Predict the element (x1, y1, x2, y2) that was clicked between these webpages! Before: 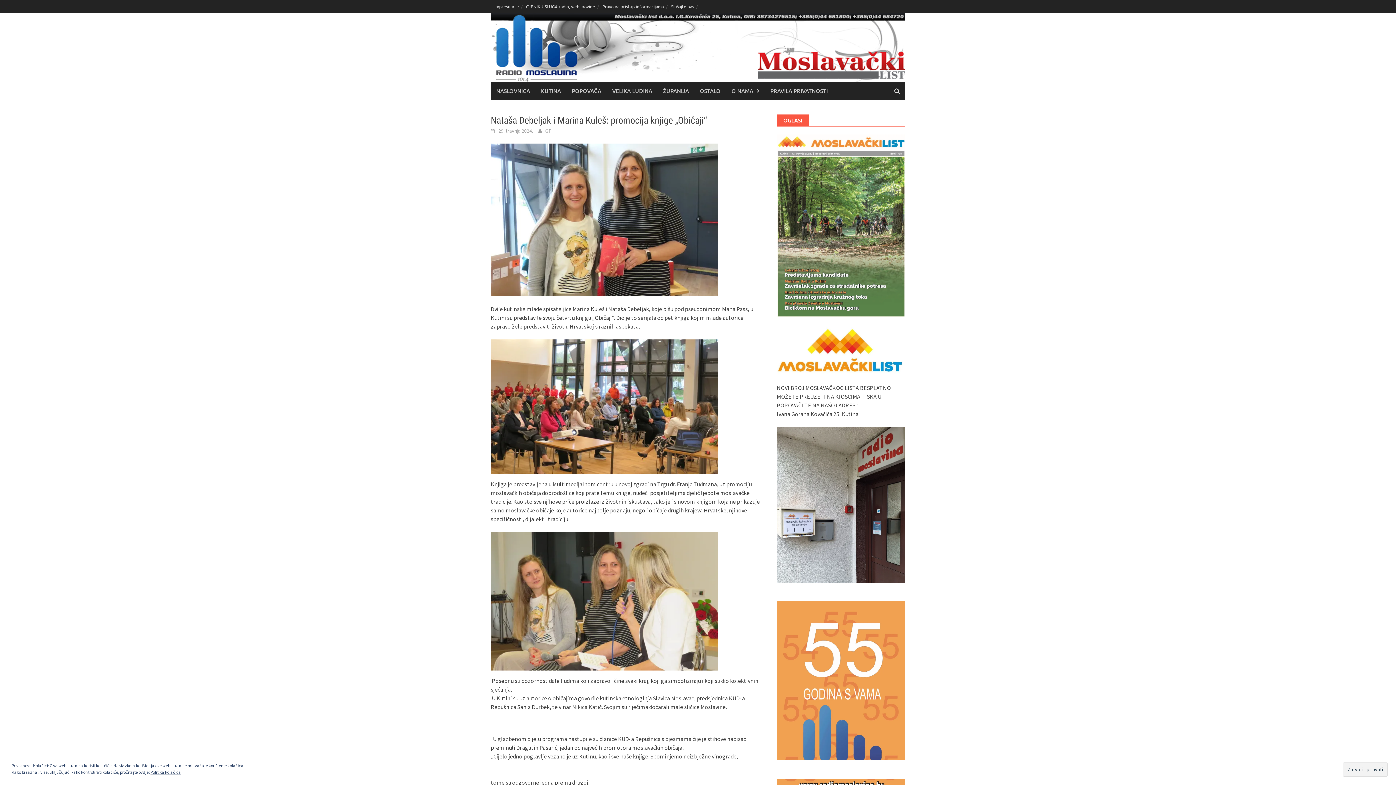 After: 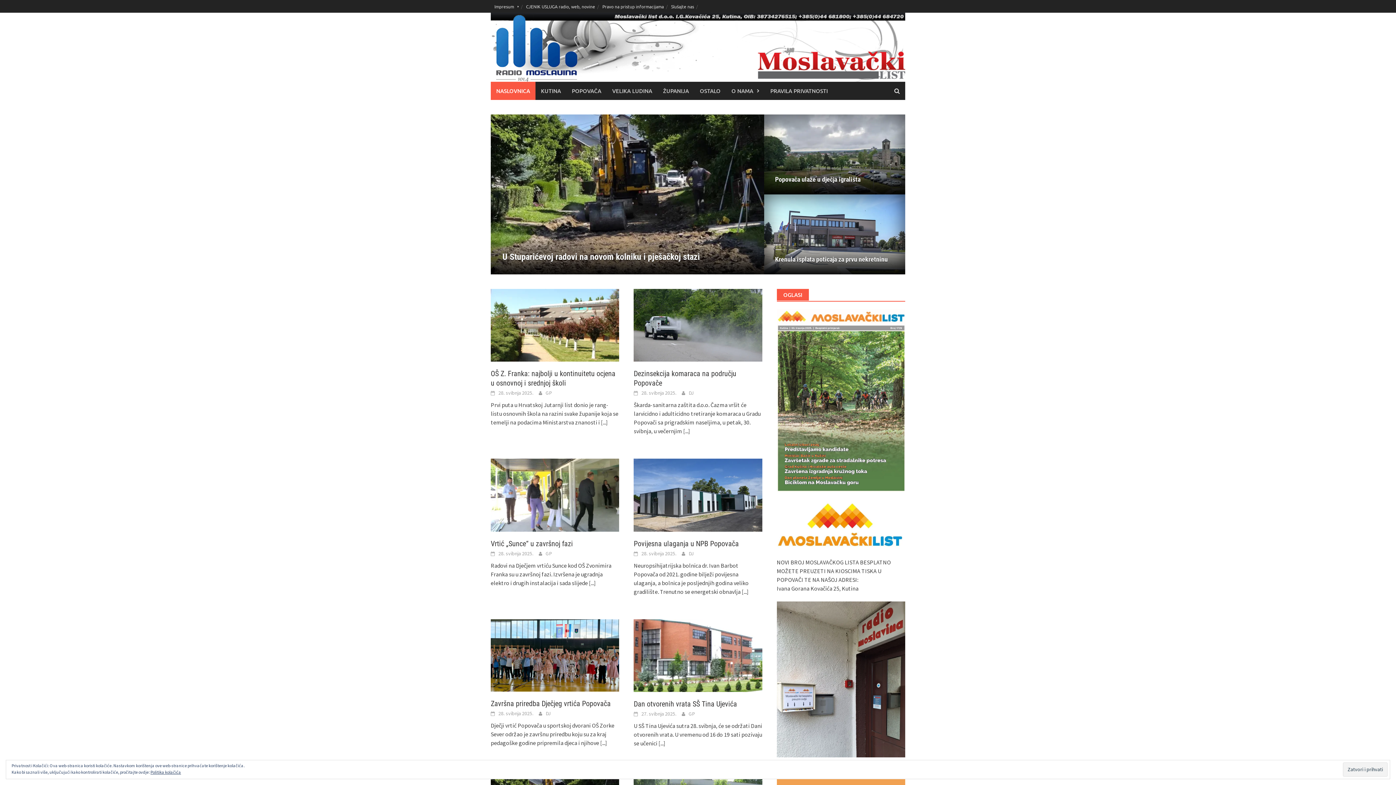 Action: bbox: (490, 81, 535, 100) label: NASLOVNICA